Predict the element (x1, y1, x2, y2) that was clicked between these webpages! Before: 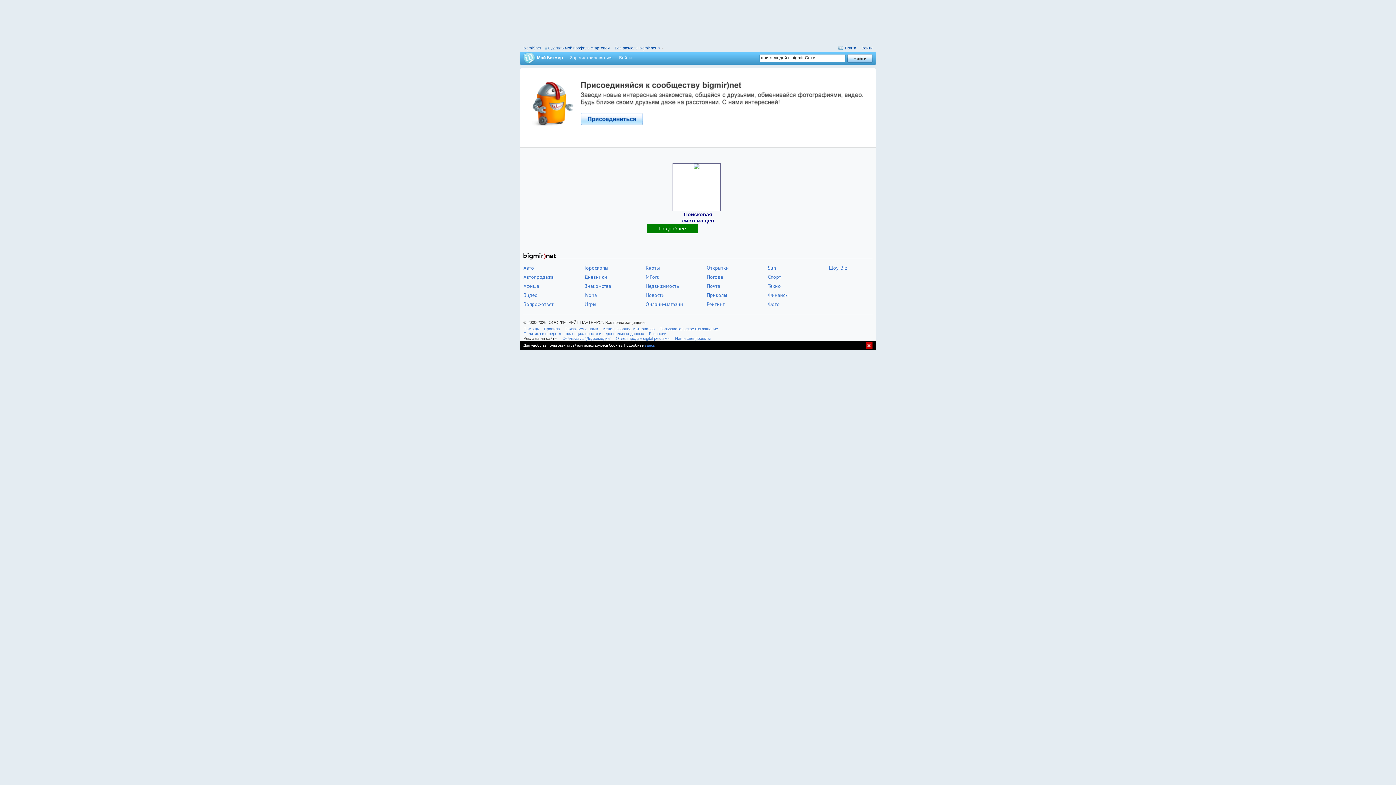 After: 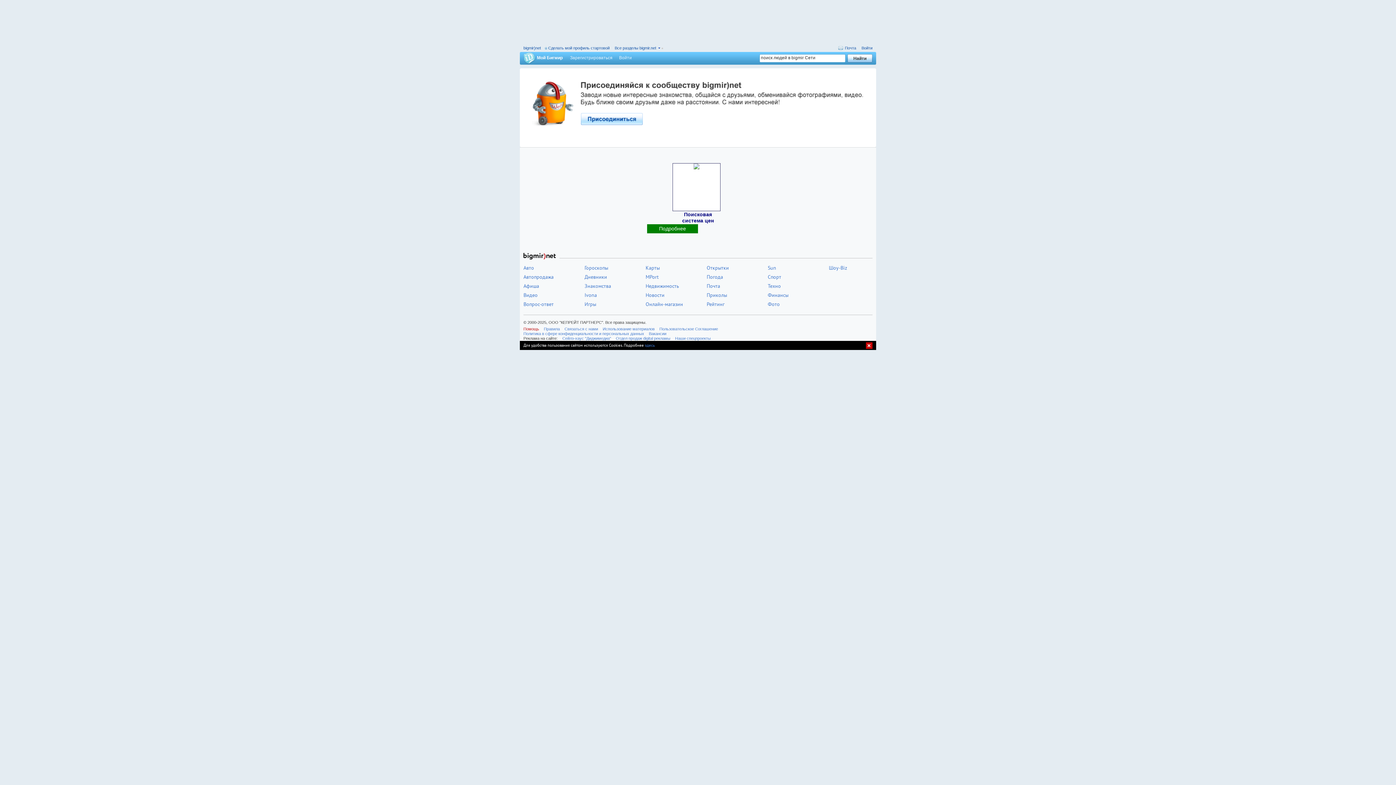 Action: bbox: (523, 326, 539, 331) label: Помощь